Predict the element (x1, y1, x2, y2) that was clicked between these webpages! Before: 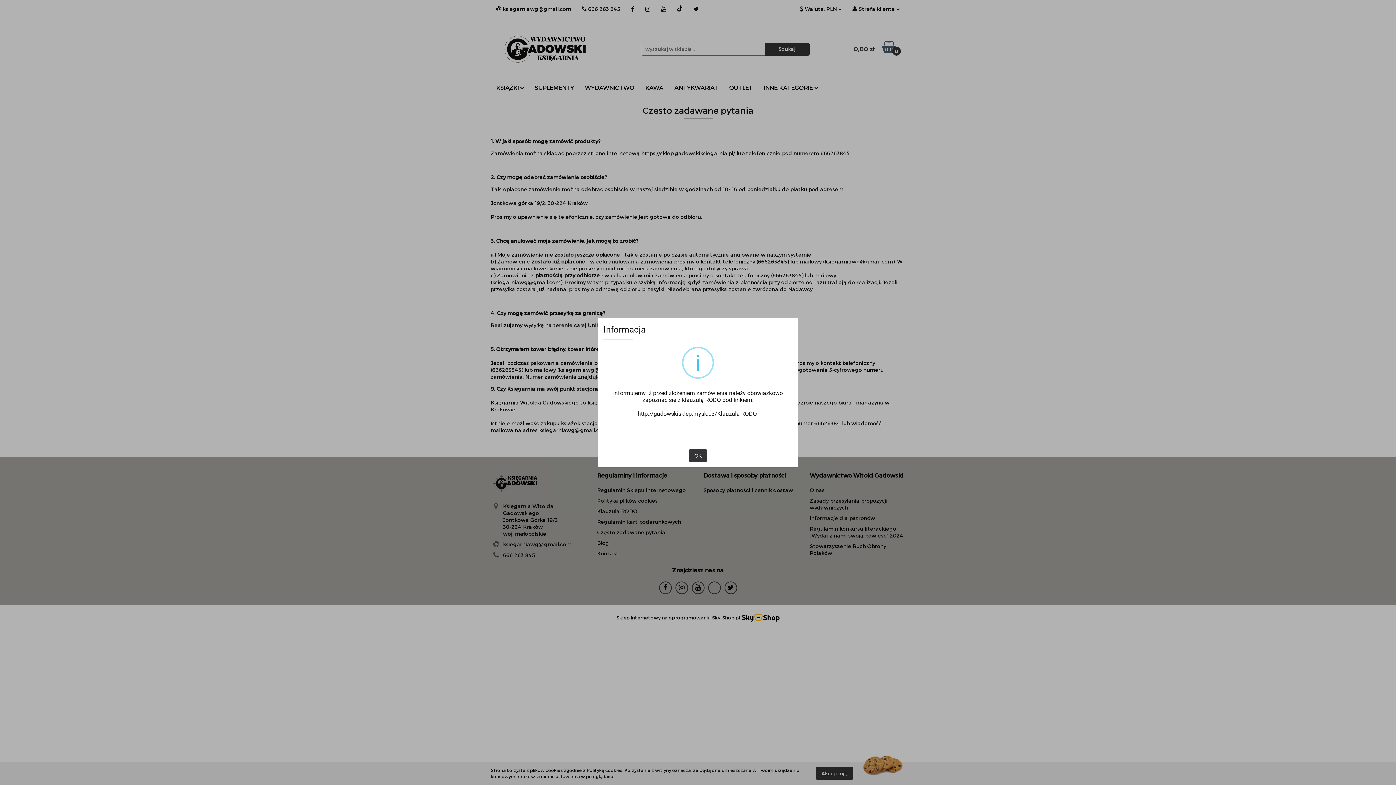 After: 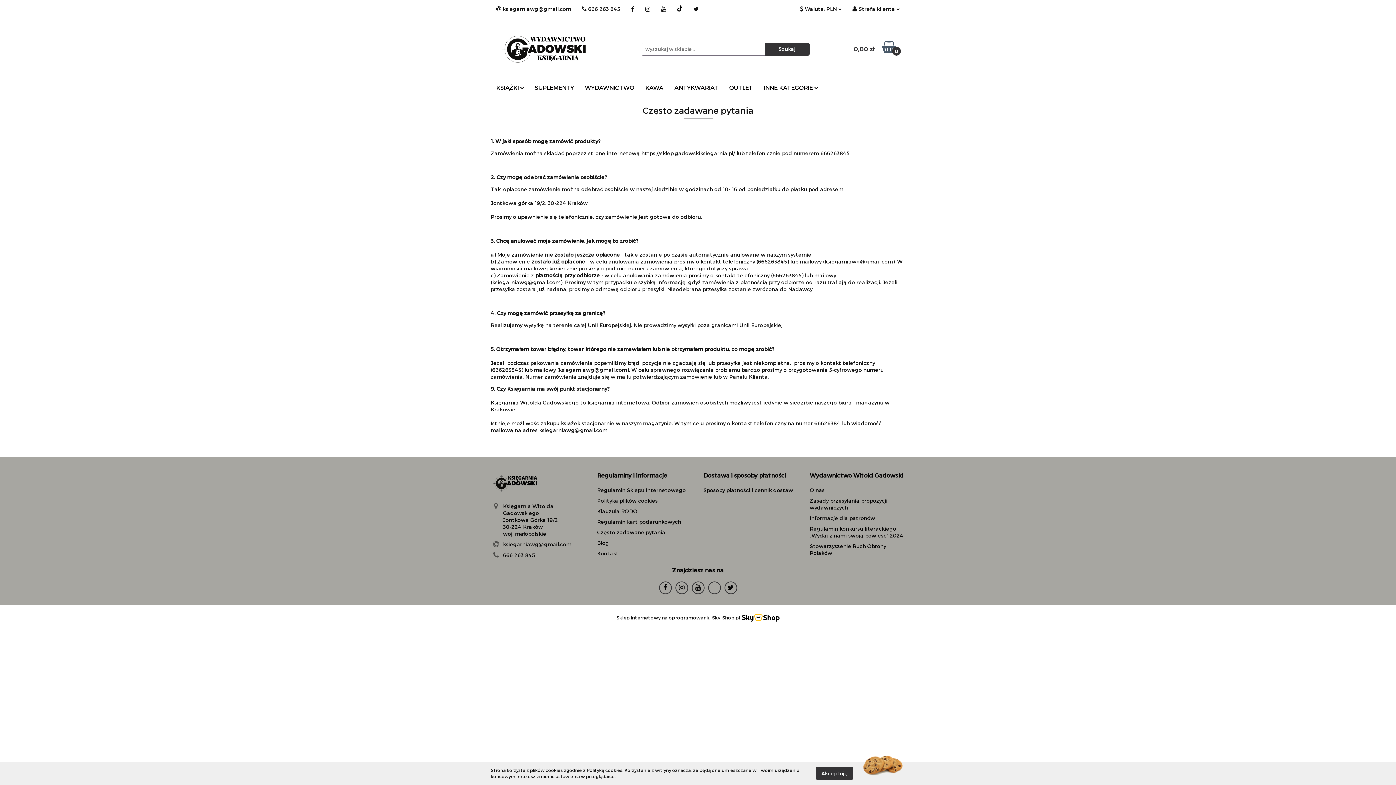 Action: label: OK bbox: (689, 449, 707, 462)